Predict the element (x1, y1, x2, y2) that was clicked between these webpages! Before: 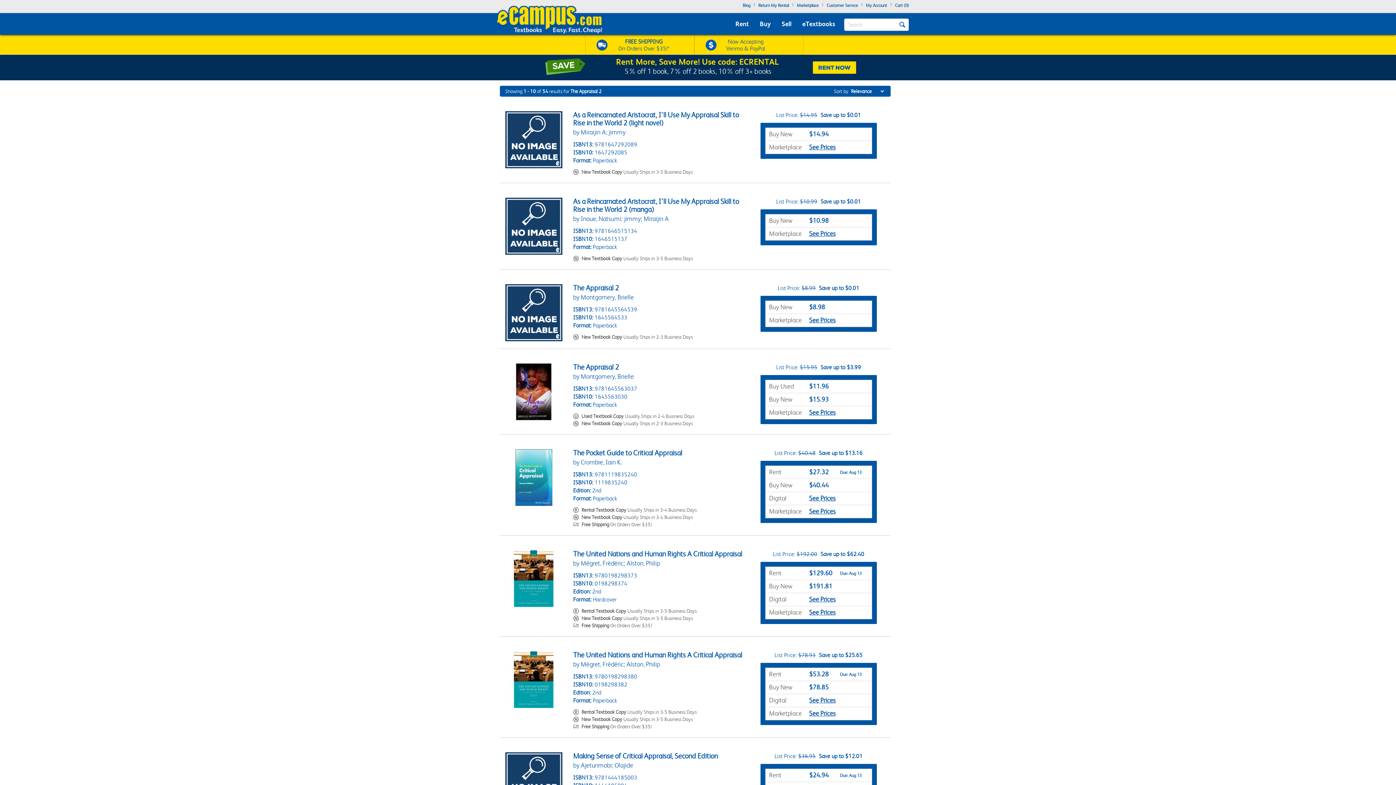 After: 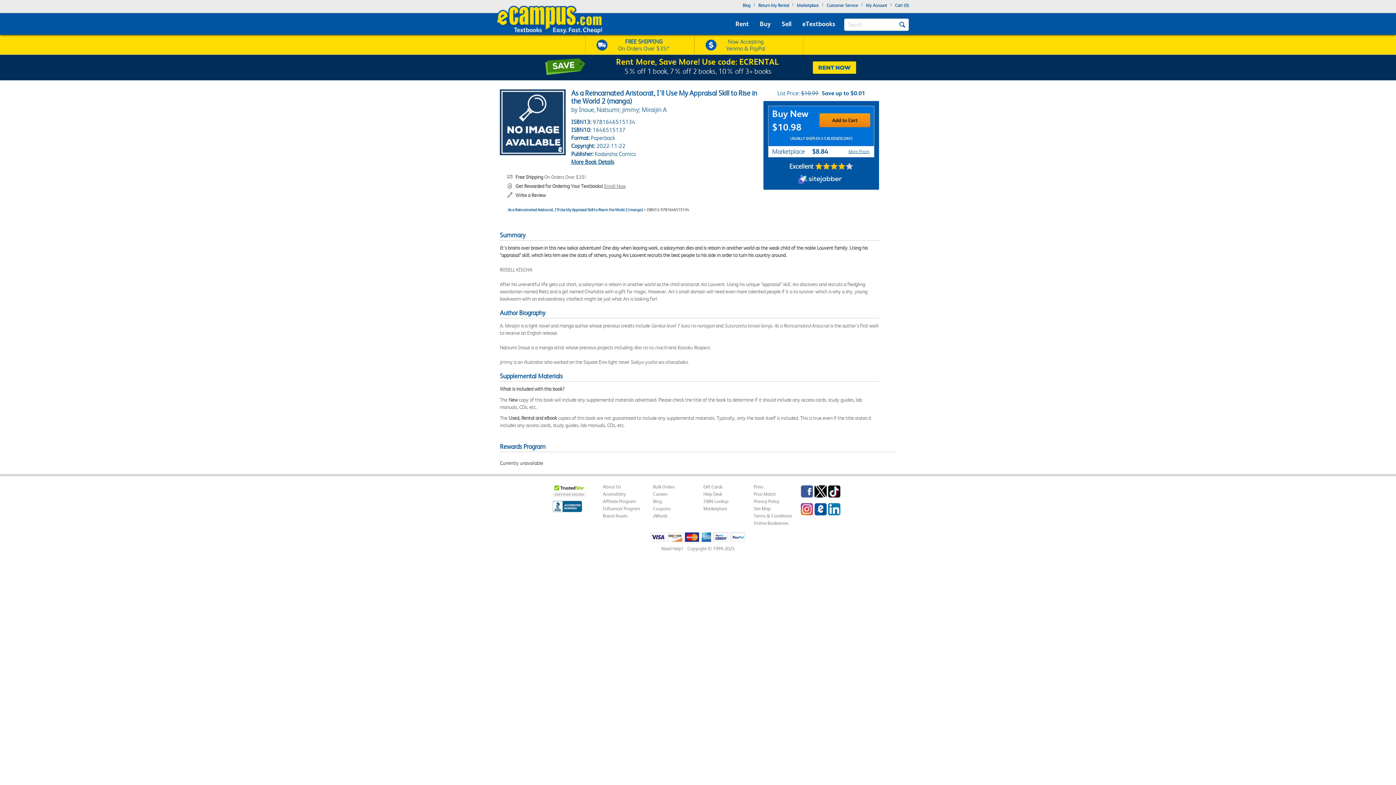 Action: bbox: (505, 197, 562, 254)